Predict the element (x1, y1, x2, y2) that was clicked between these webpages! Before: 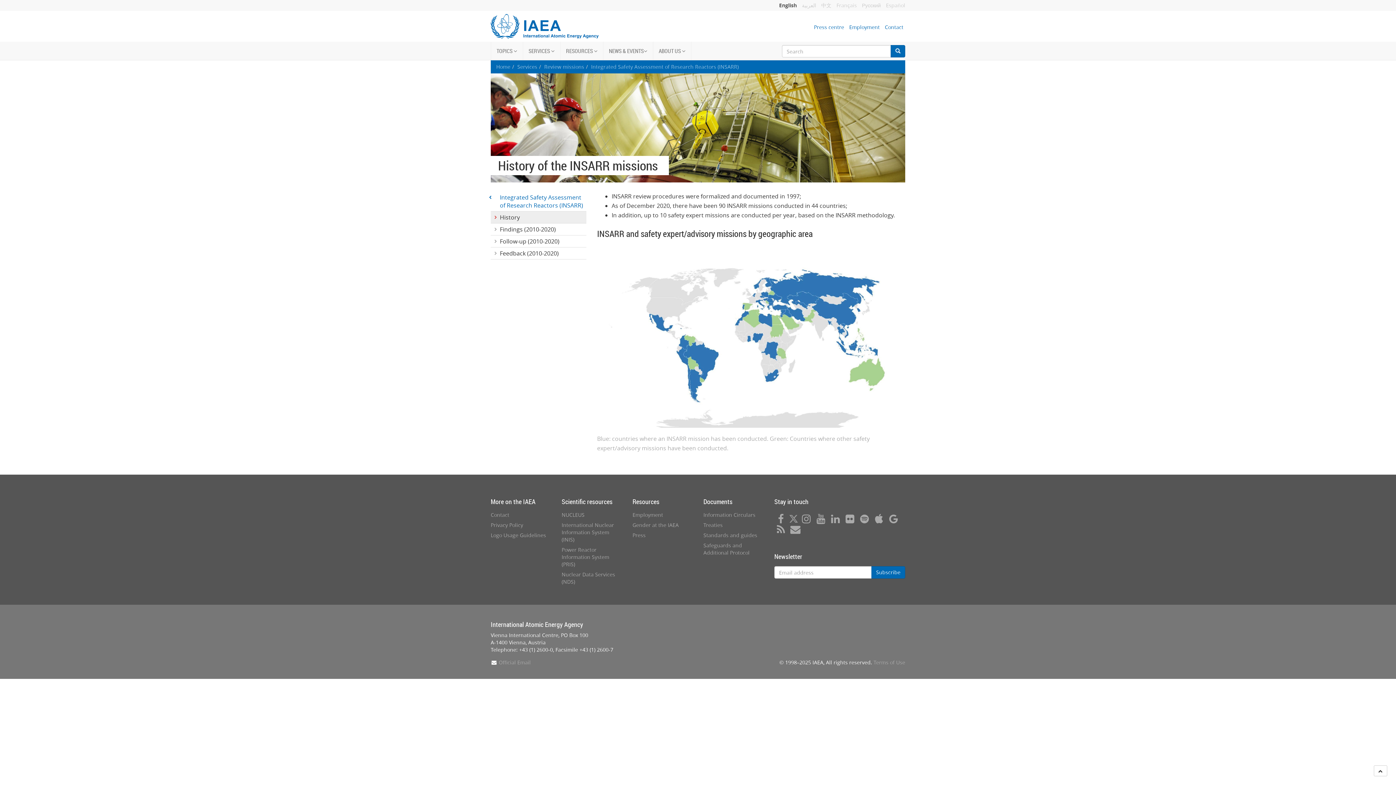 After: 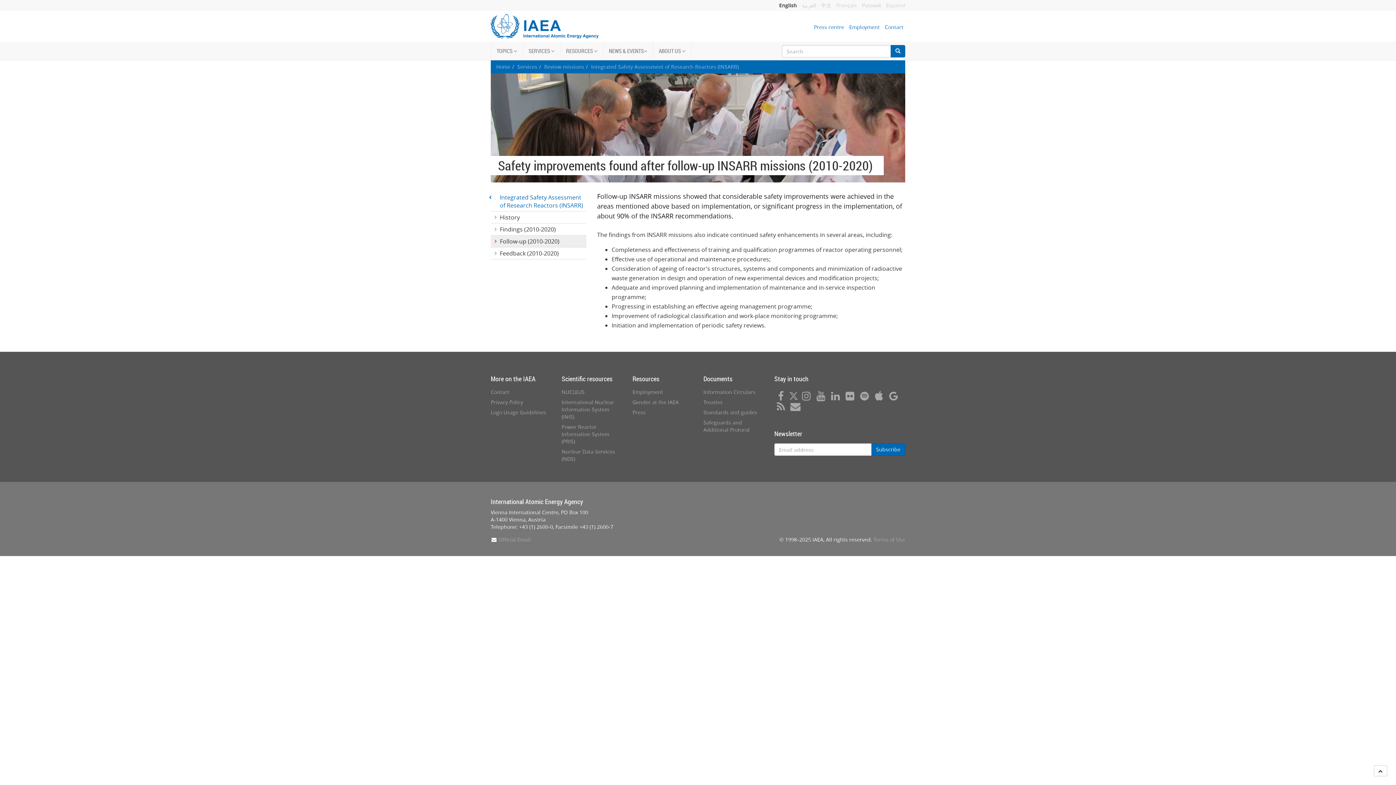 Action: label: Follow-up (2010-2020) bbox: (490, 235, 586, 247)